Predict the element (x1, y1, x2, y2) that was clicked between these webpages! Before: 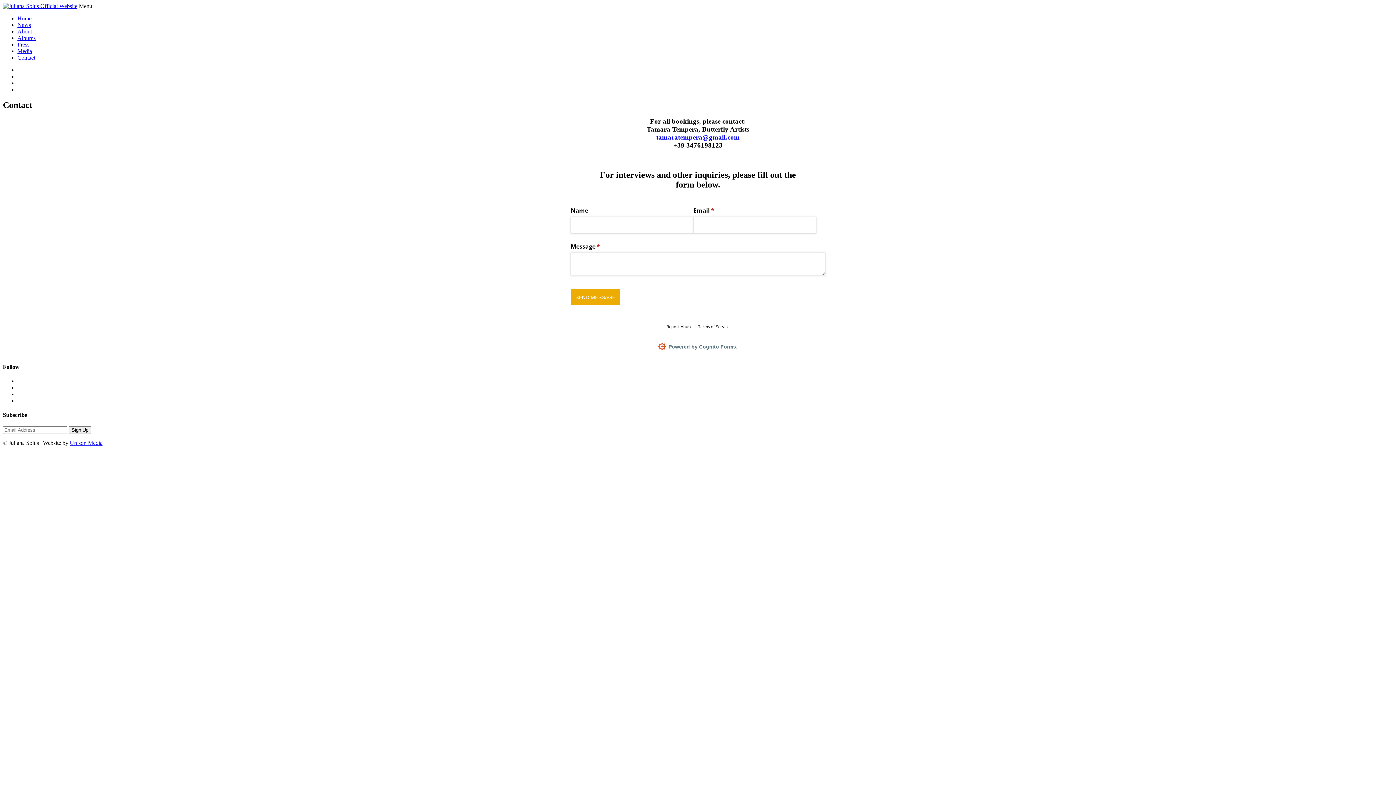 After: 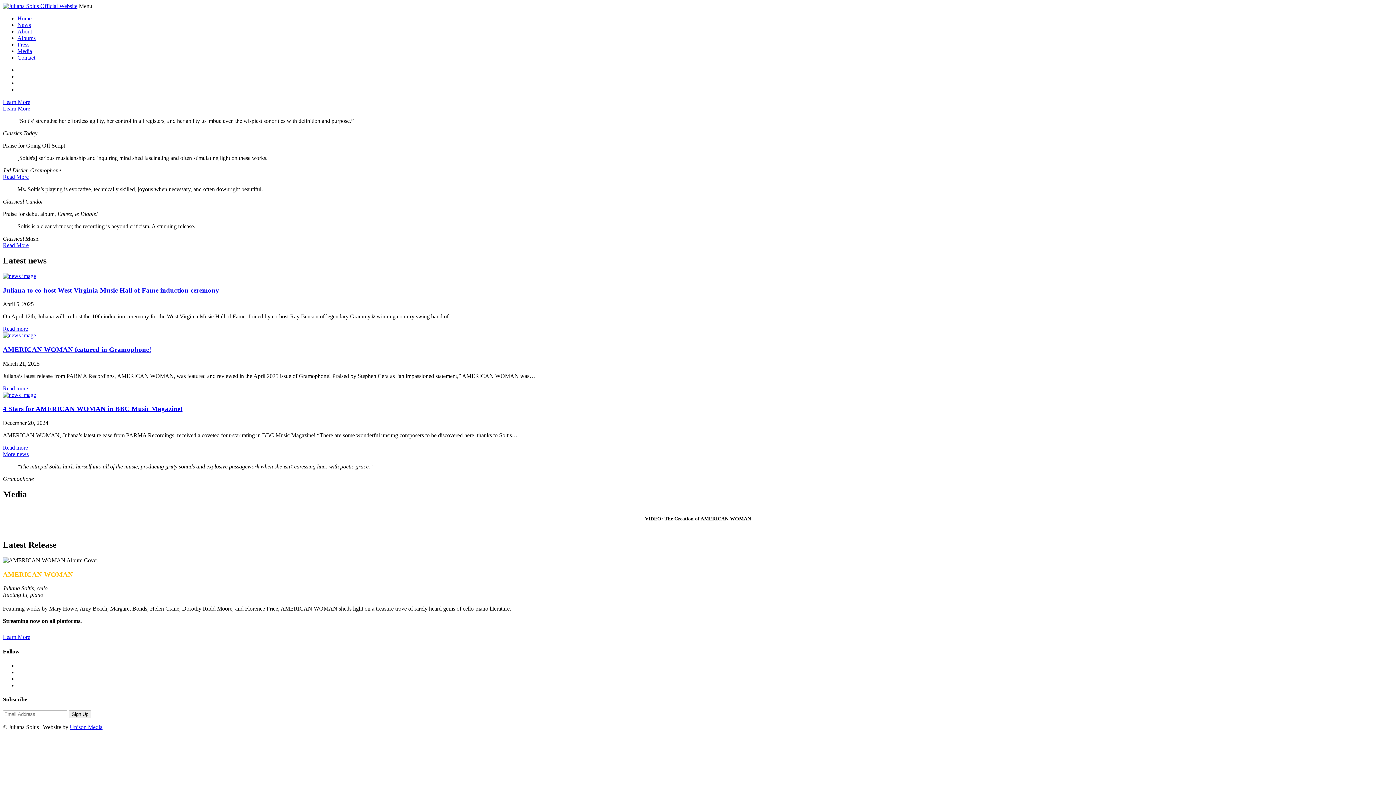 Action: label: Home bbox: (17, 15, 31, 21)